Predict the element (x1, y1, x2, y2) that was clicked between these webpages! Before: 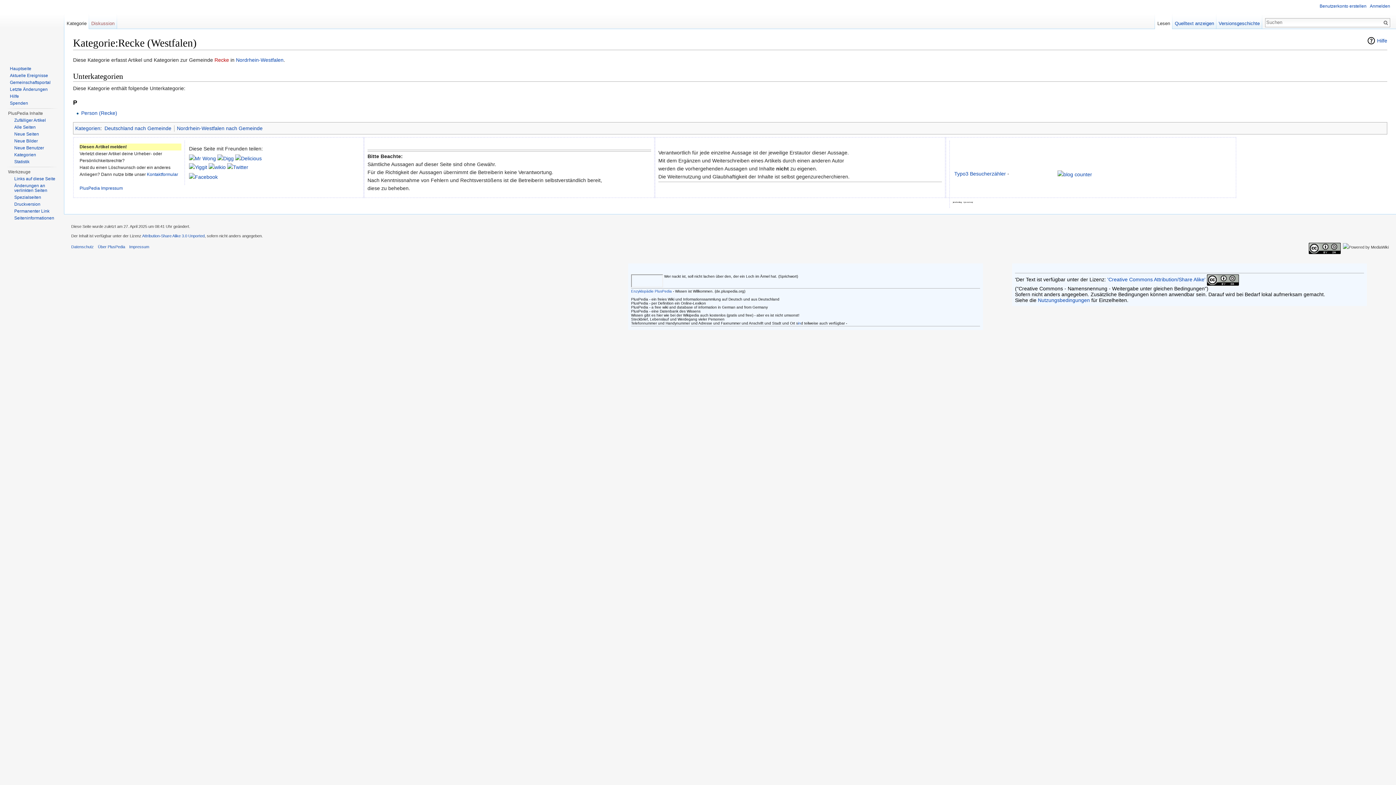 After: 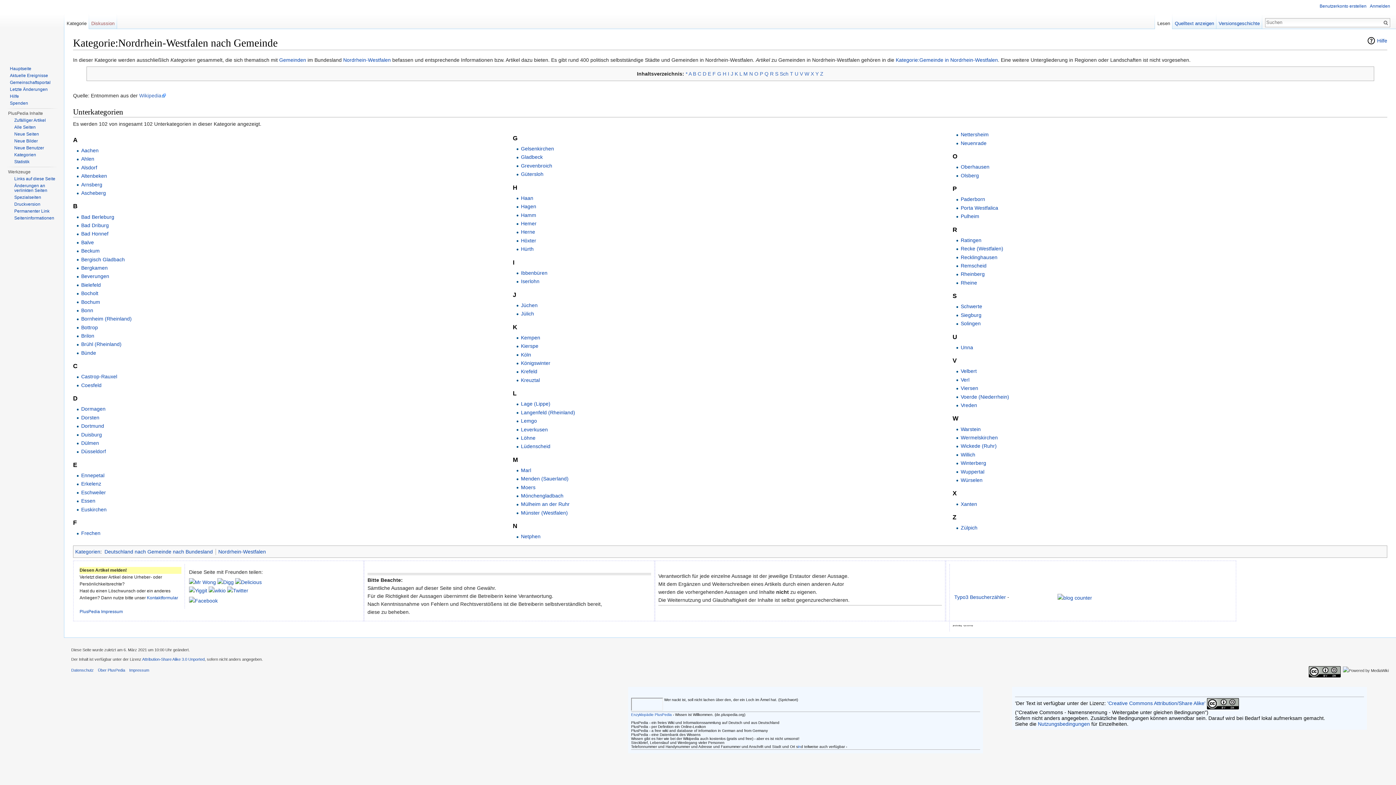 Action: bbox: (176, 125, 262, 131) label: Nordrhein-Westfalen nach Gemeinde